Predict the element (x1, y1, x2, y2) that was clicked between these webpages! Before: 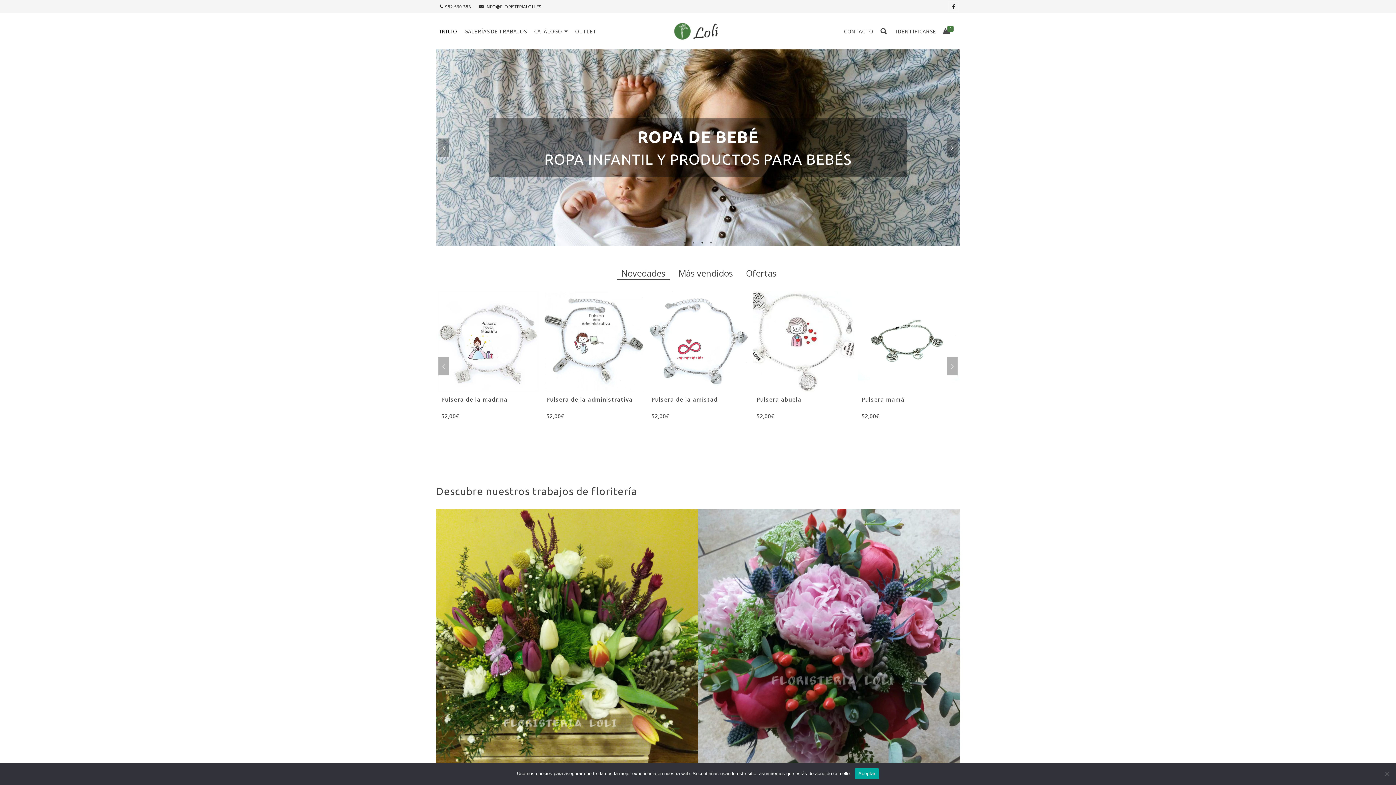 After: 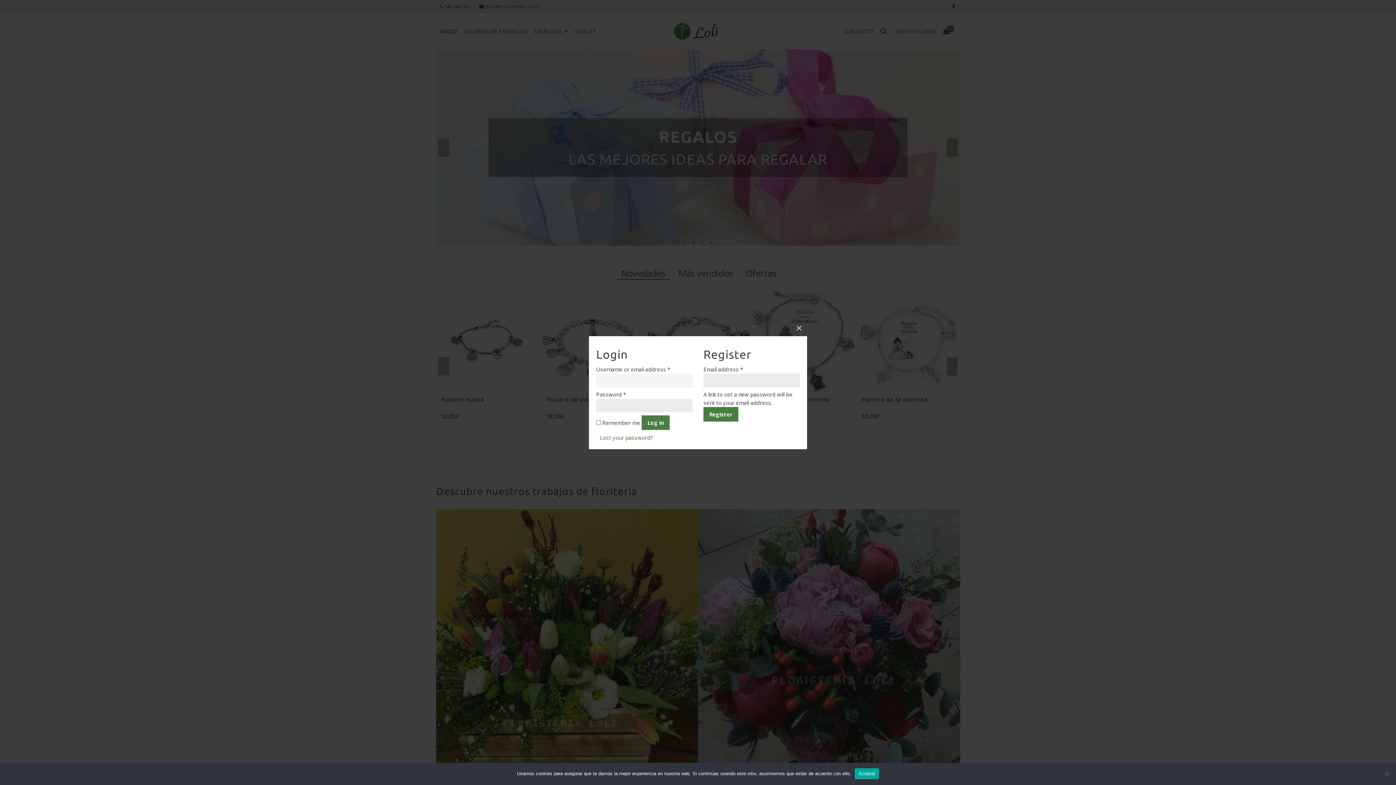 Action: bbox: (892, 23, 939, 39) label: IDENTIFICARSE